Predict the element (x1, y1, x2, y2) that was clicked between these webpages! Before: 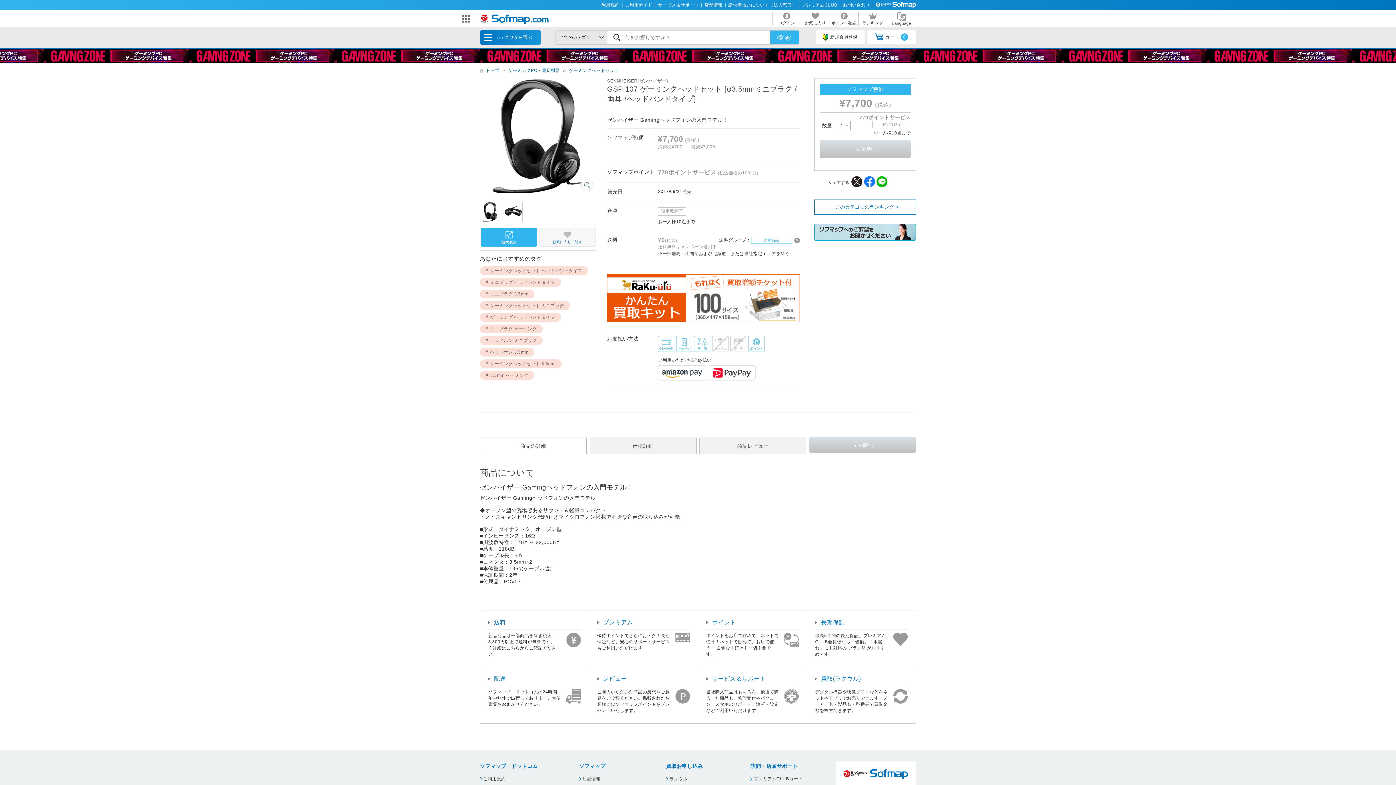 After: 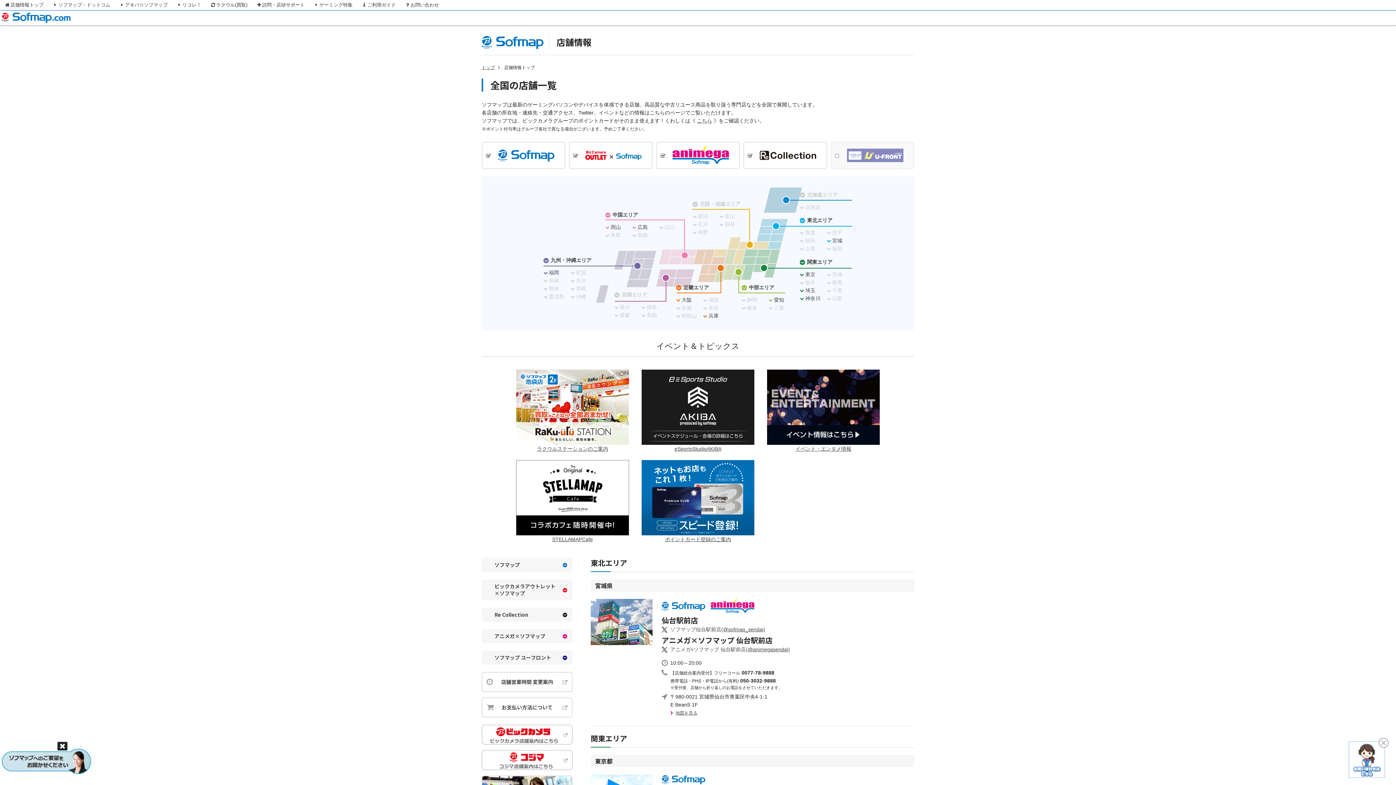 Action: label: 店舗情報 bbox: (704, 2, 725, 7)